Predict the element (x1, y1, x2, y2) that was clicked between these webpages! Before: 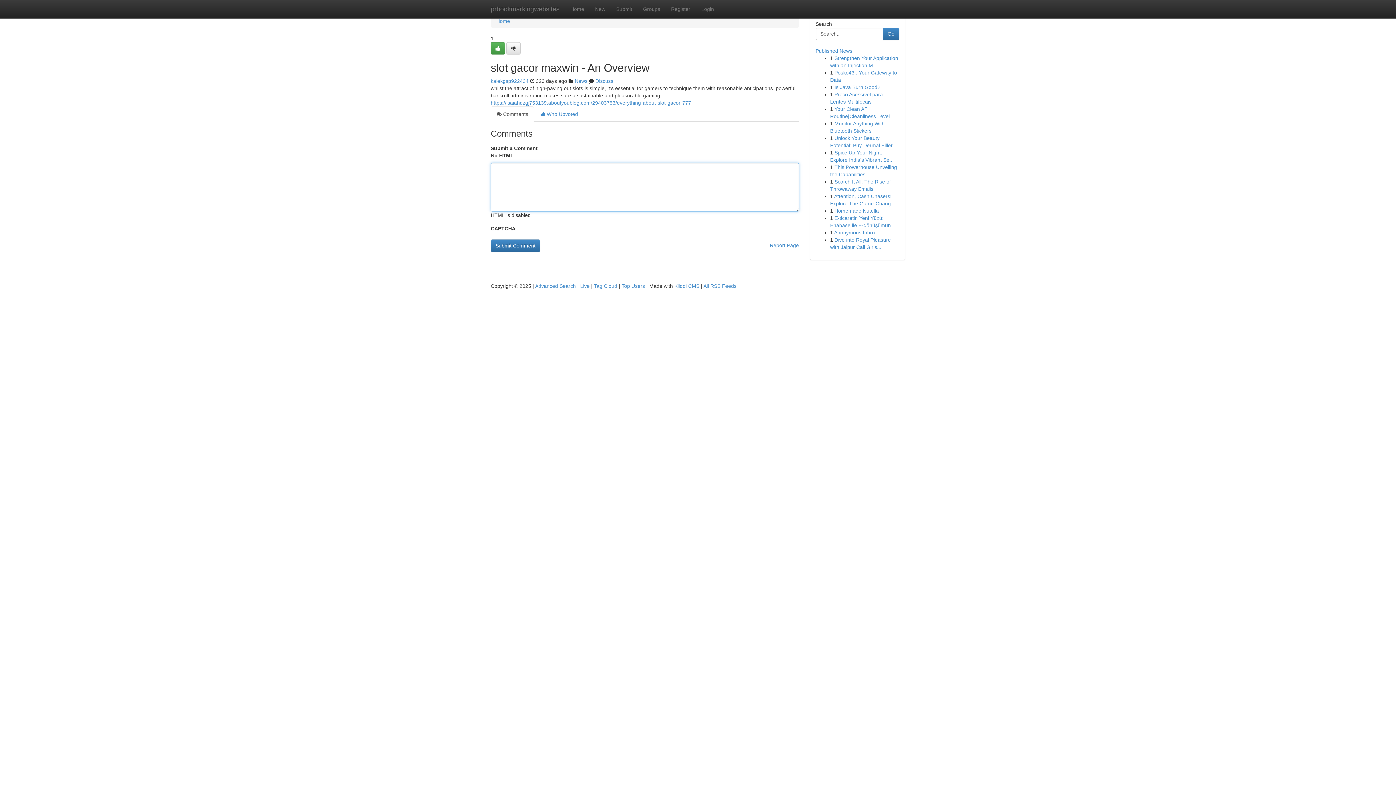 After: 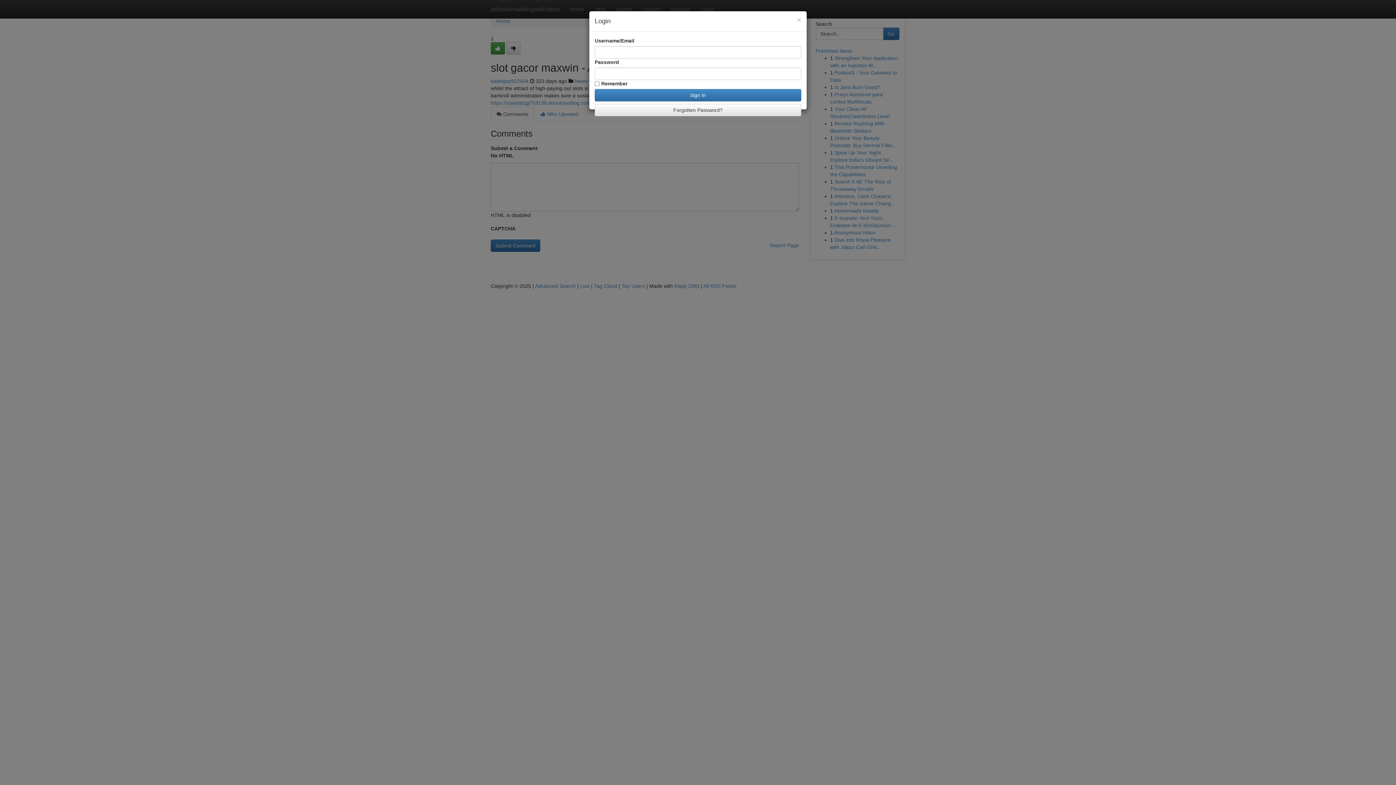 Action: bbox: (696, 0, 719, 18) label: Login